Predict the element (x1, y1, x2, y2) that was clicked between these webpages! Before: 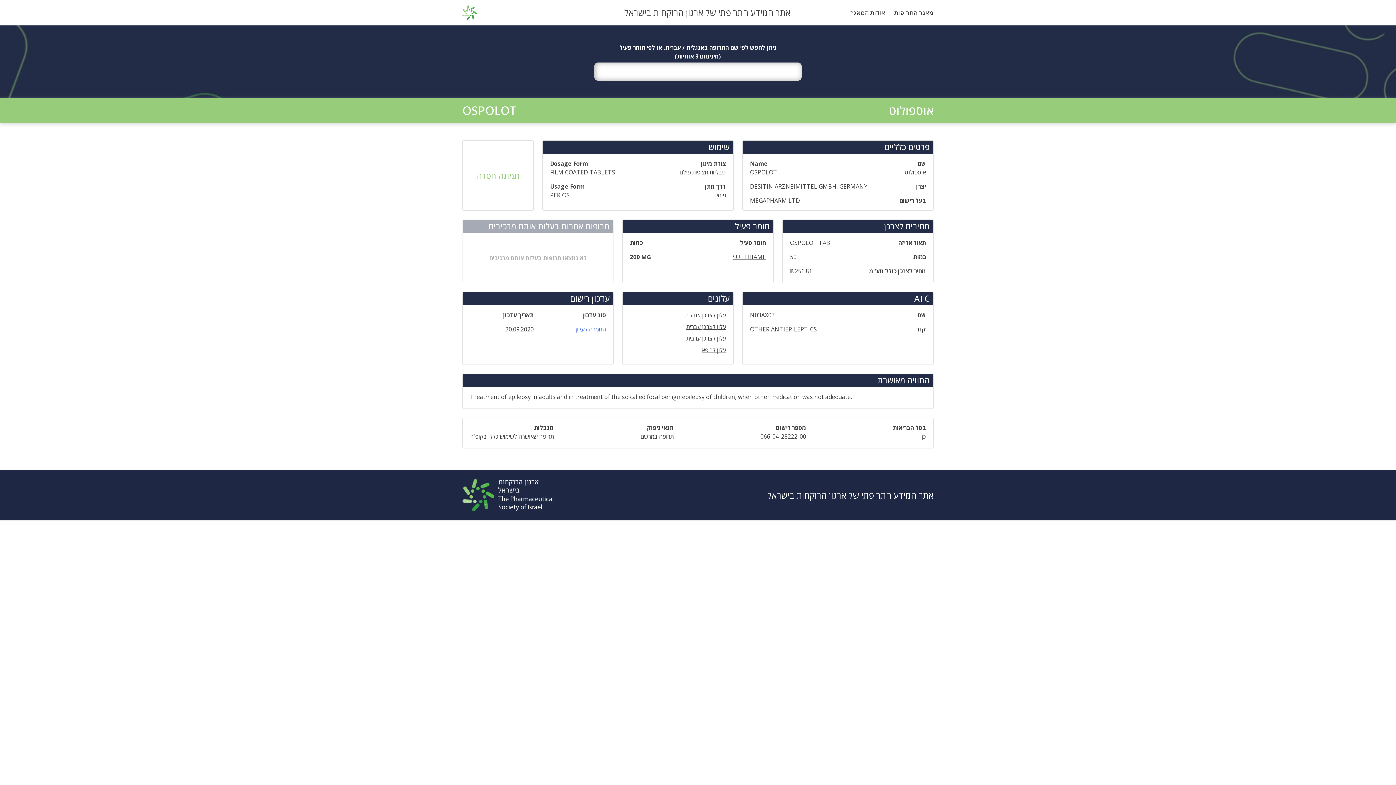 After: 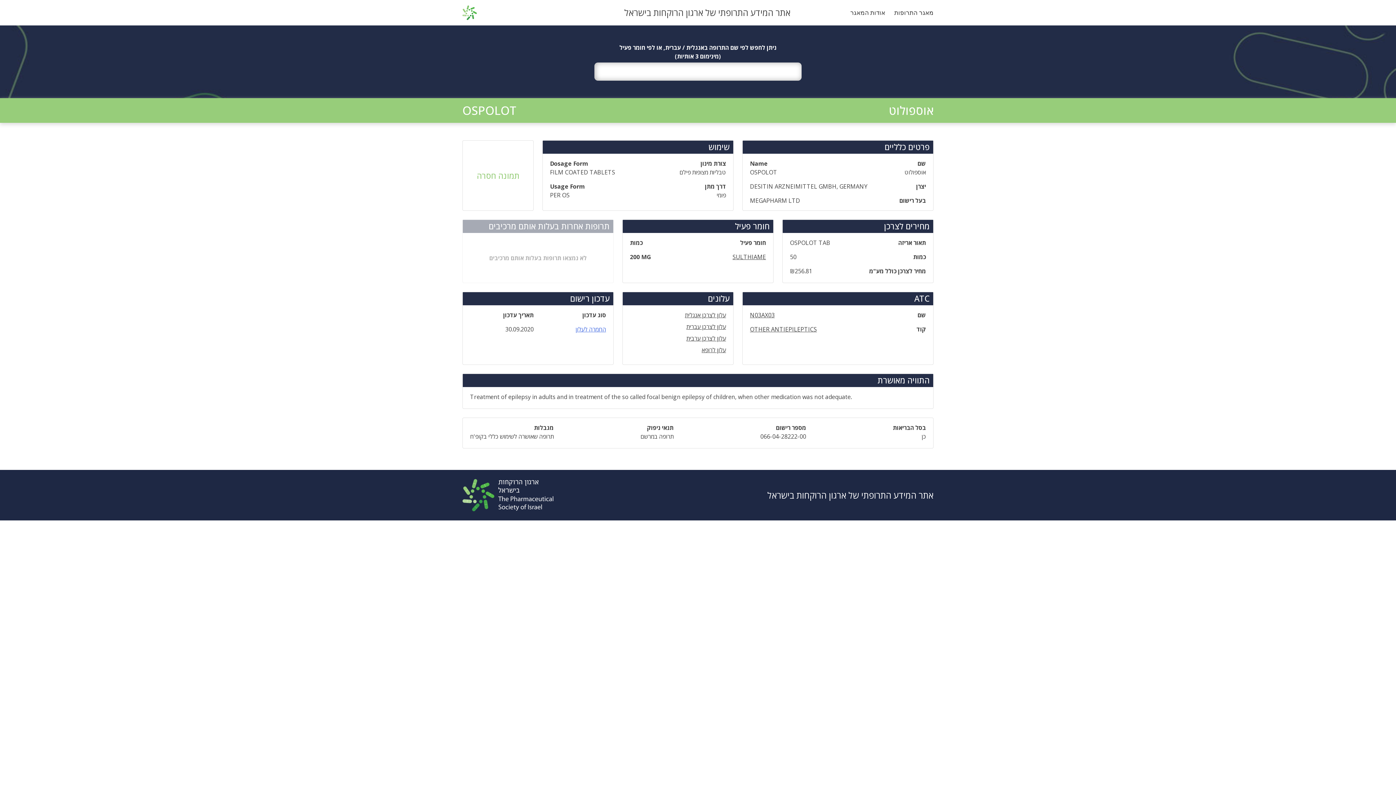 Action: bbox: (685, 311, 726, 319) label: עלון לצרכן אנגלית